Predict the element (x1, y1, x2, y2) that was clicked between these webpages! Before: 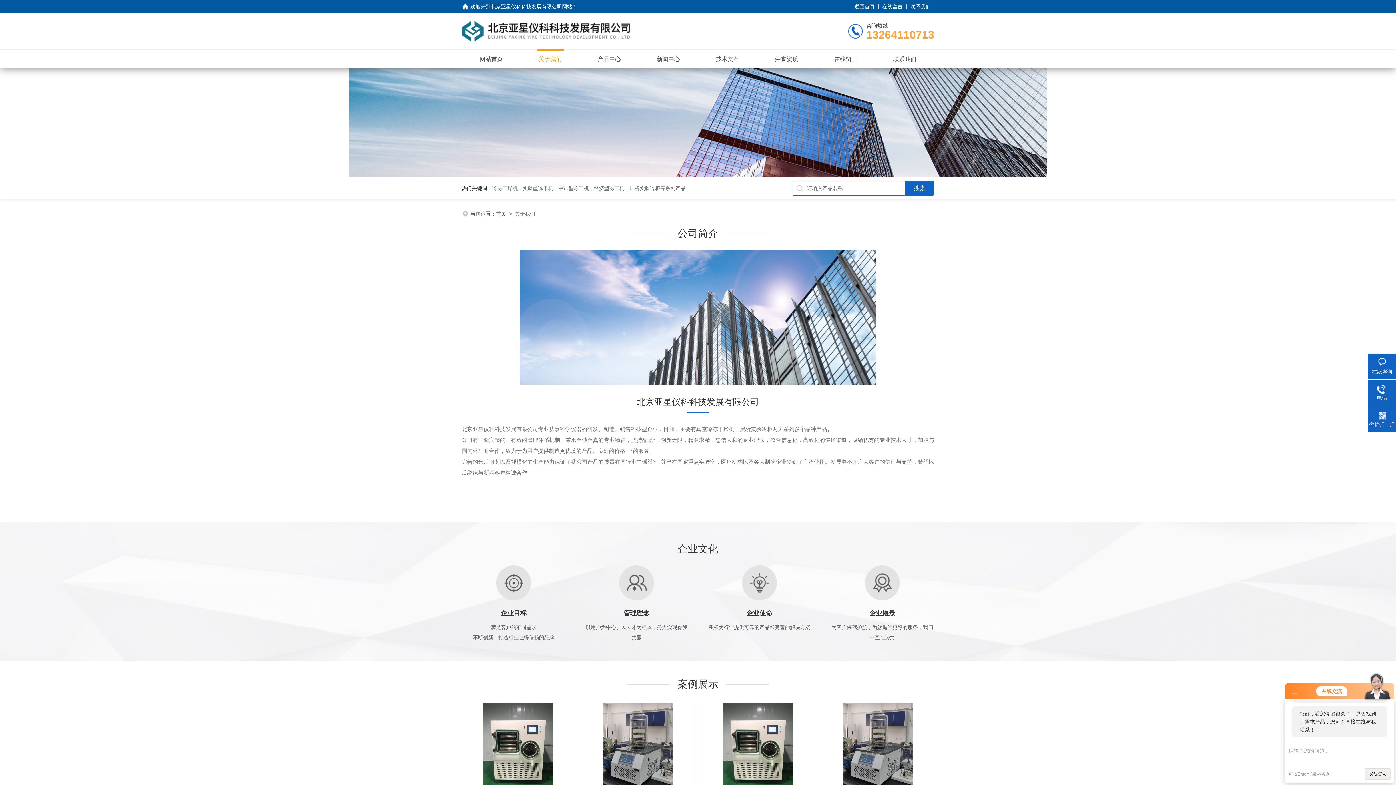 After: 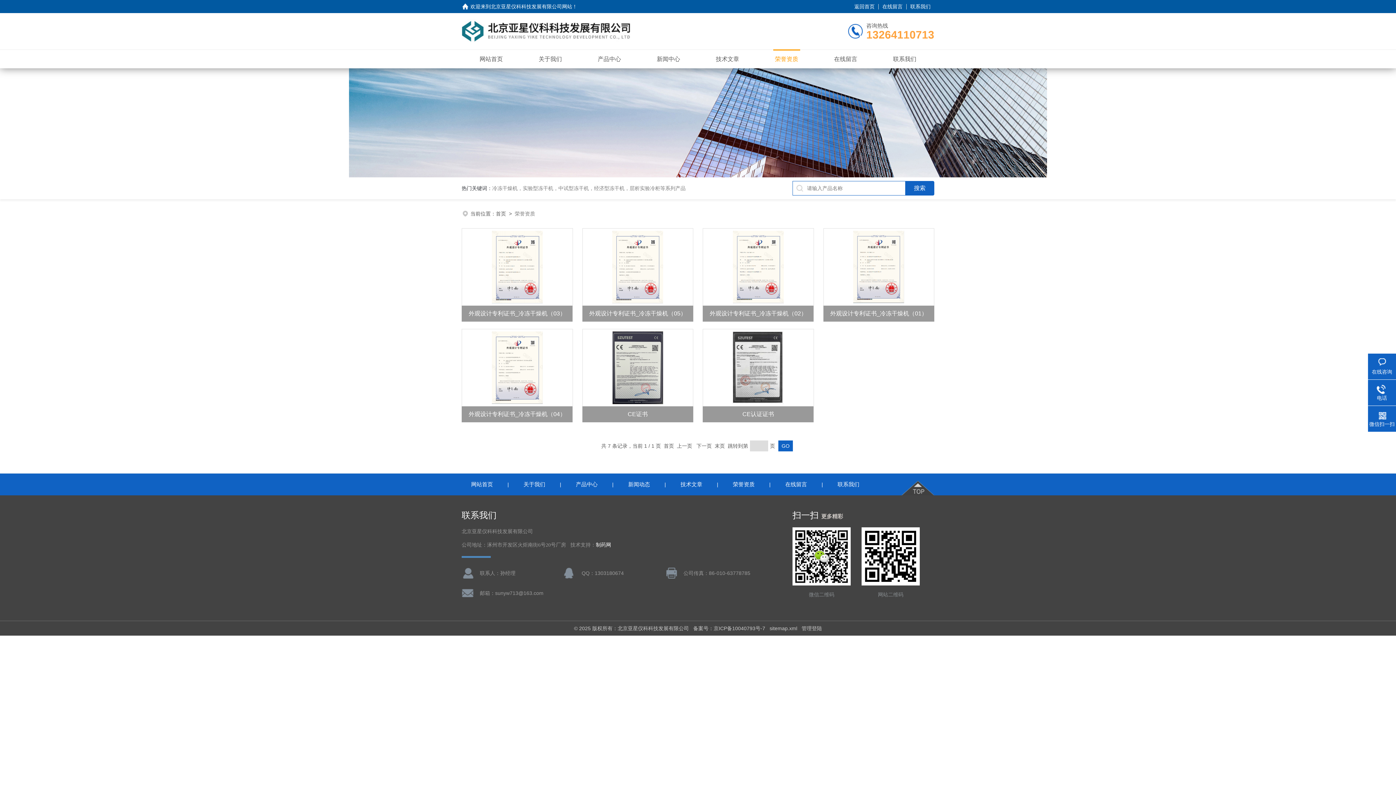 Action: label: 荣誉资质 bbox: (775, 52, 798, 65)